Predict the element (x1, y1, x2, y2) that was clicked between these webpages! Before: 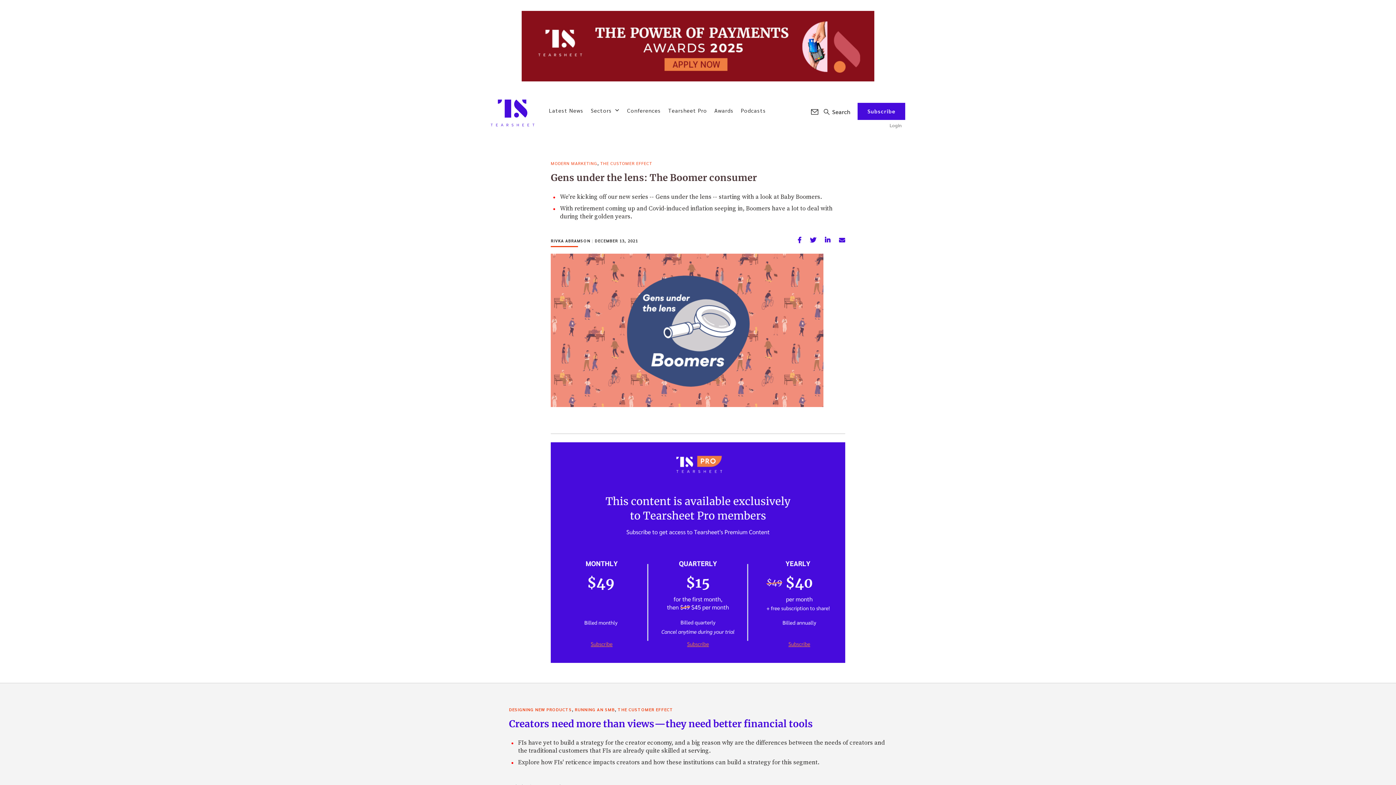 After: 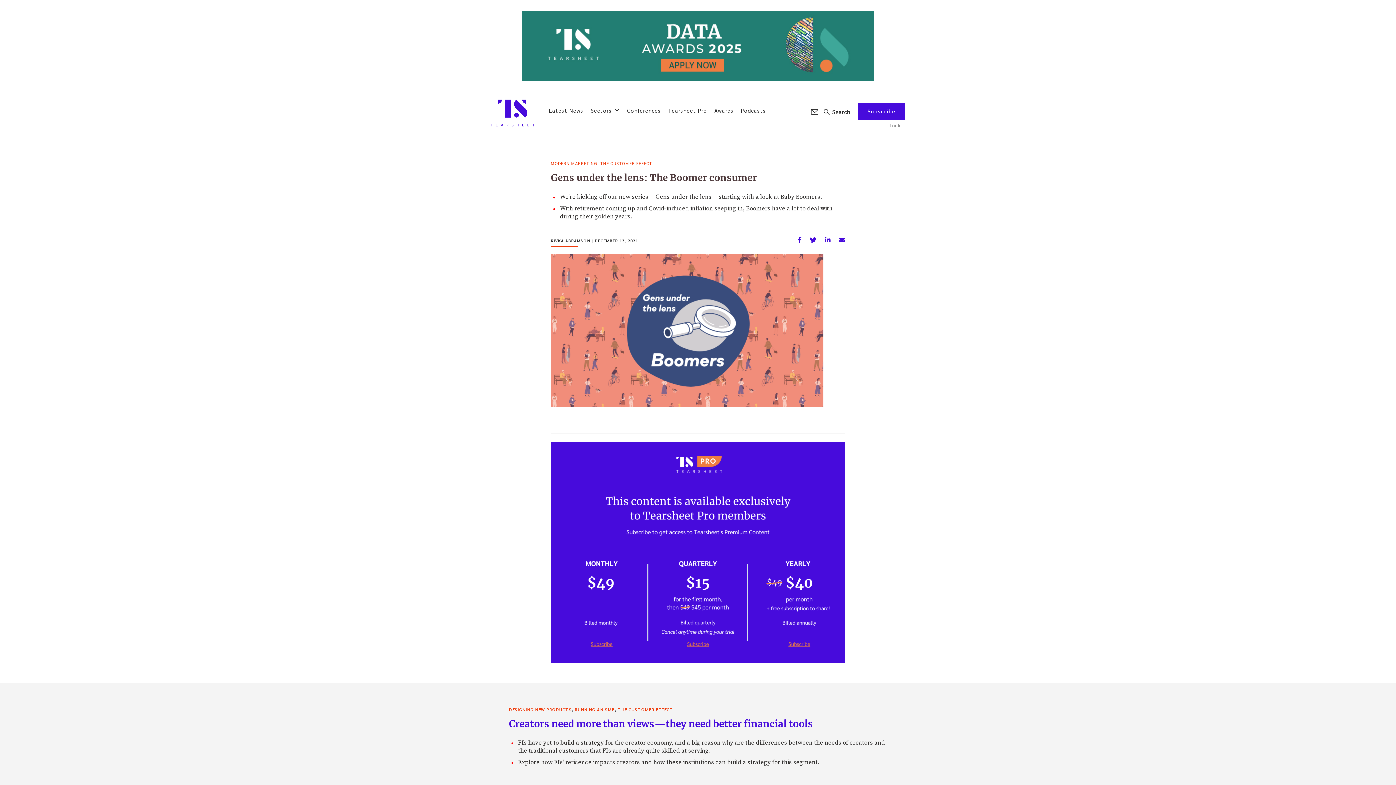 Action: bbox: (521, 10, 874, 81)